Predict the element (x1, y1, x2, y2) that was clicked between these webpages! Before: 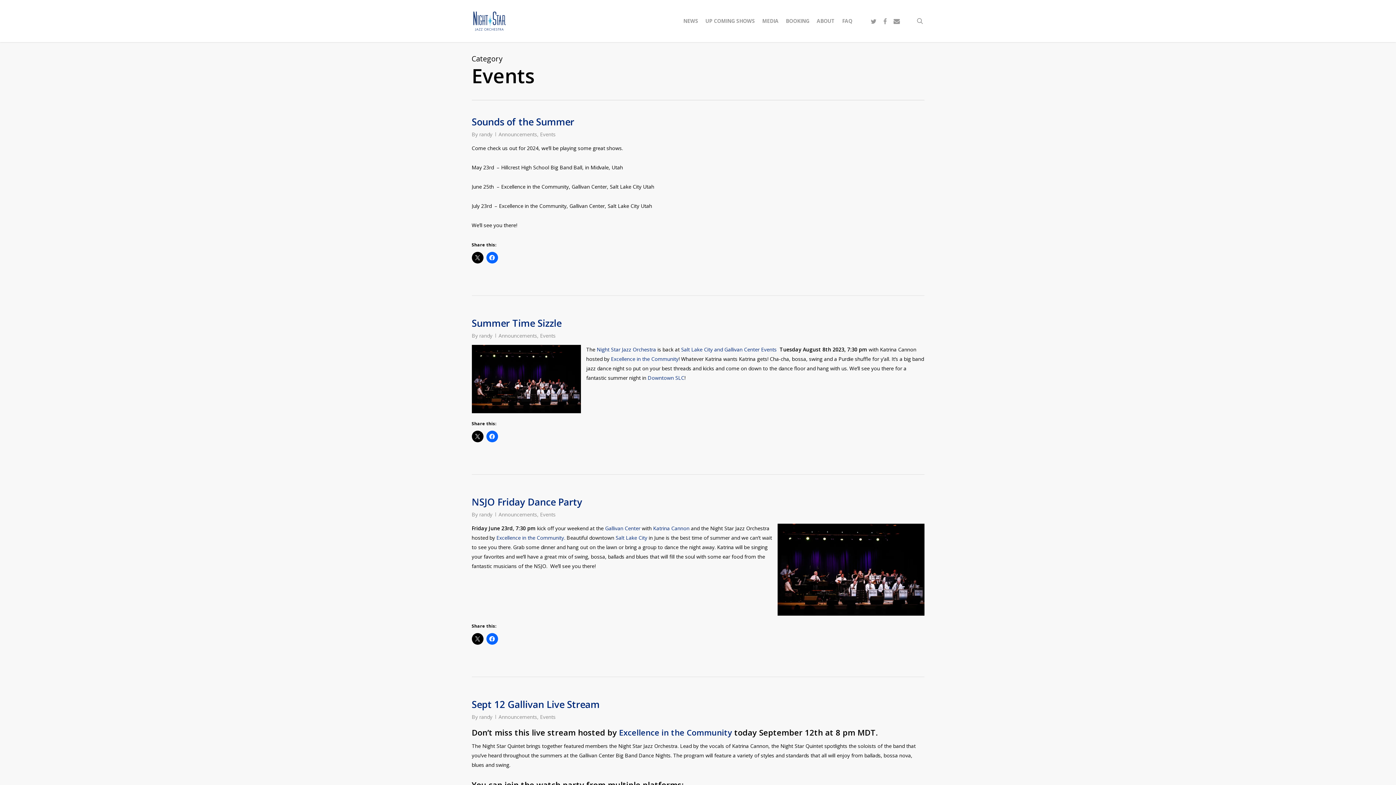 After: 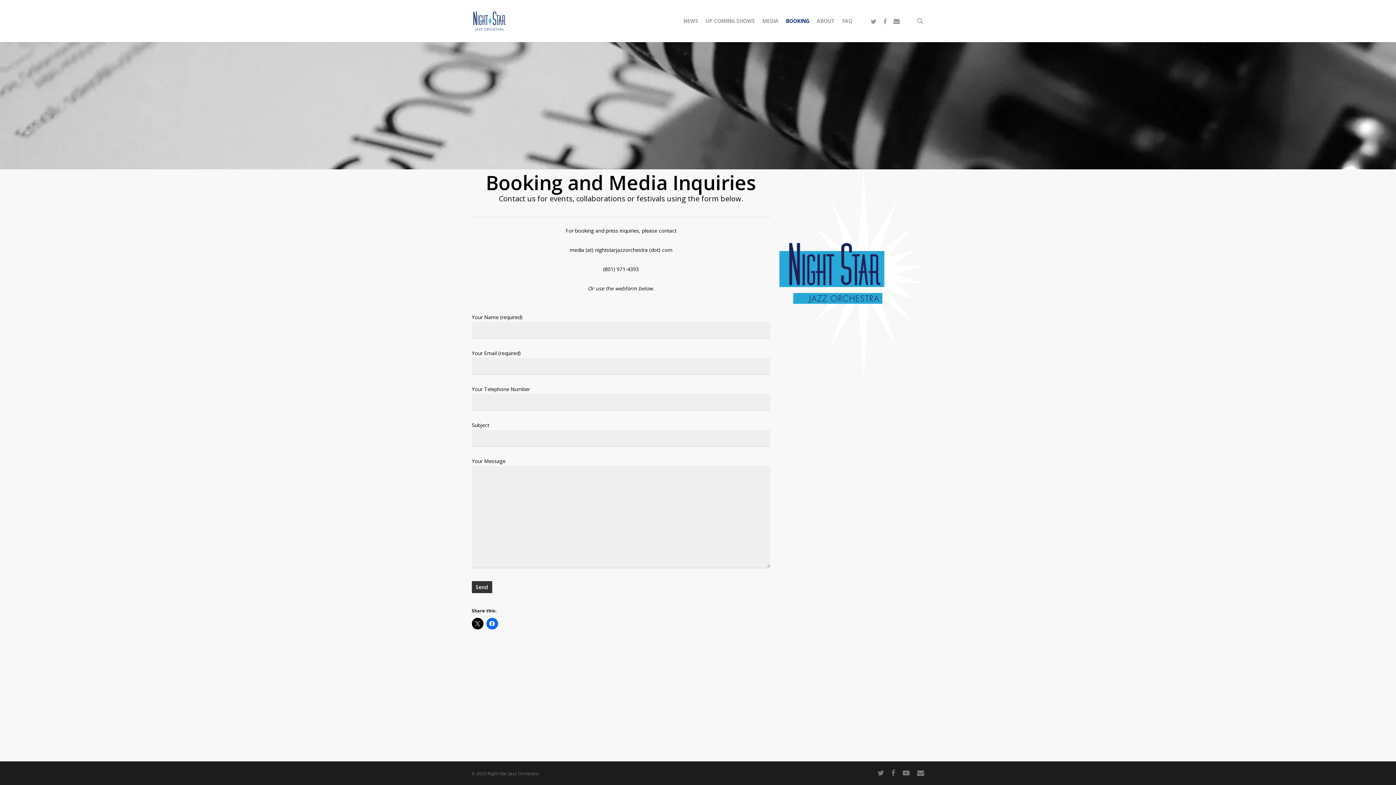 Action: label: BOOKING bbox: (782, 17, 813, 24)